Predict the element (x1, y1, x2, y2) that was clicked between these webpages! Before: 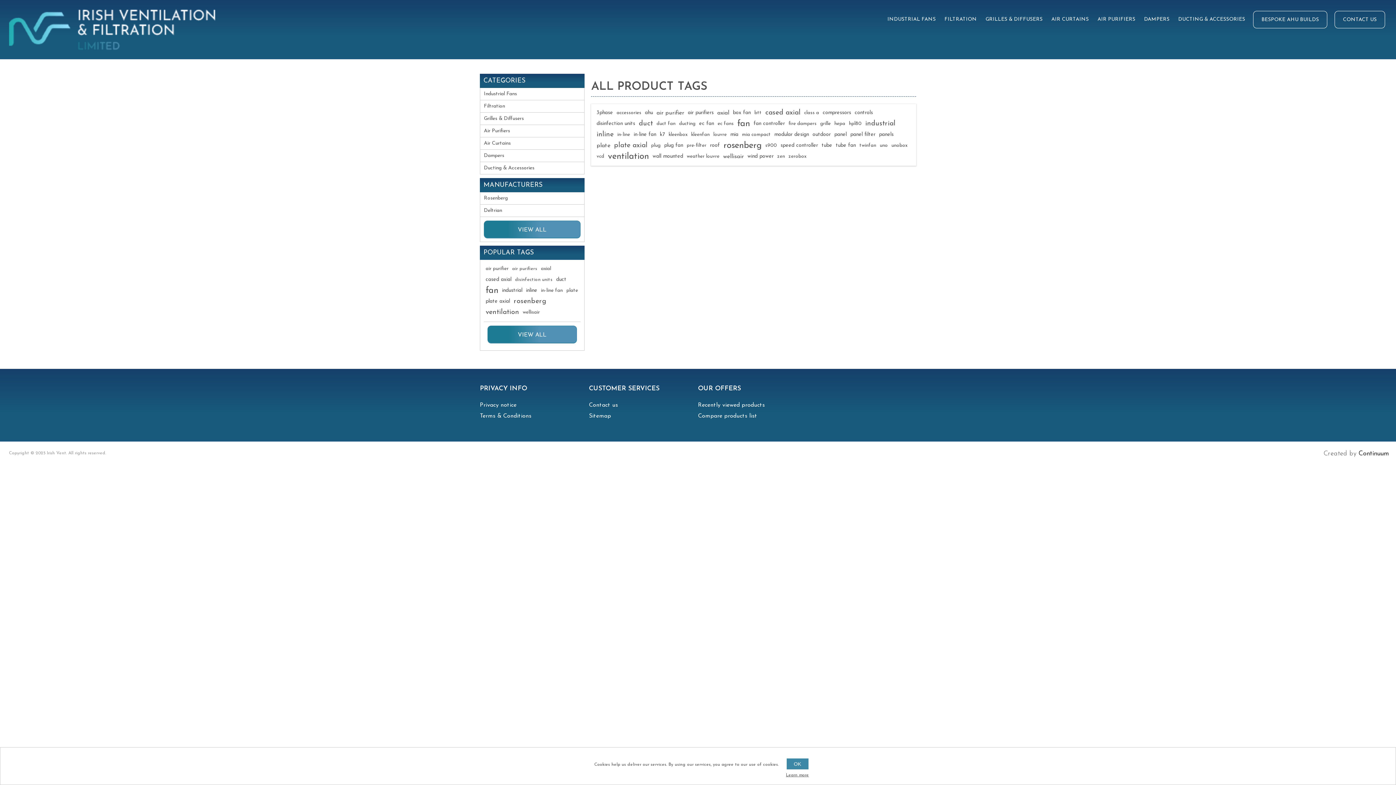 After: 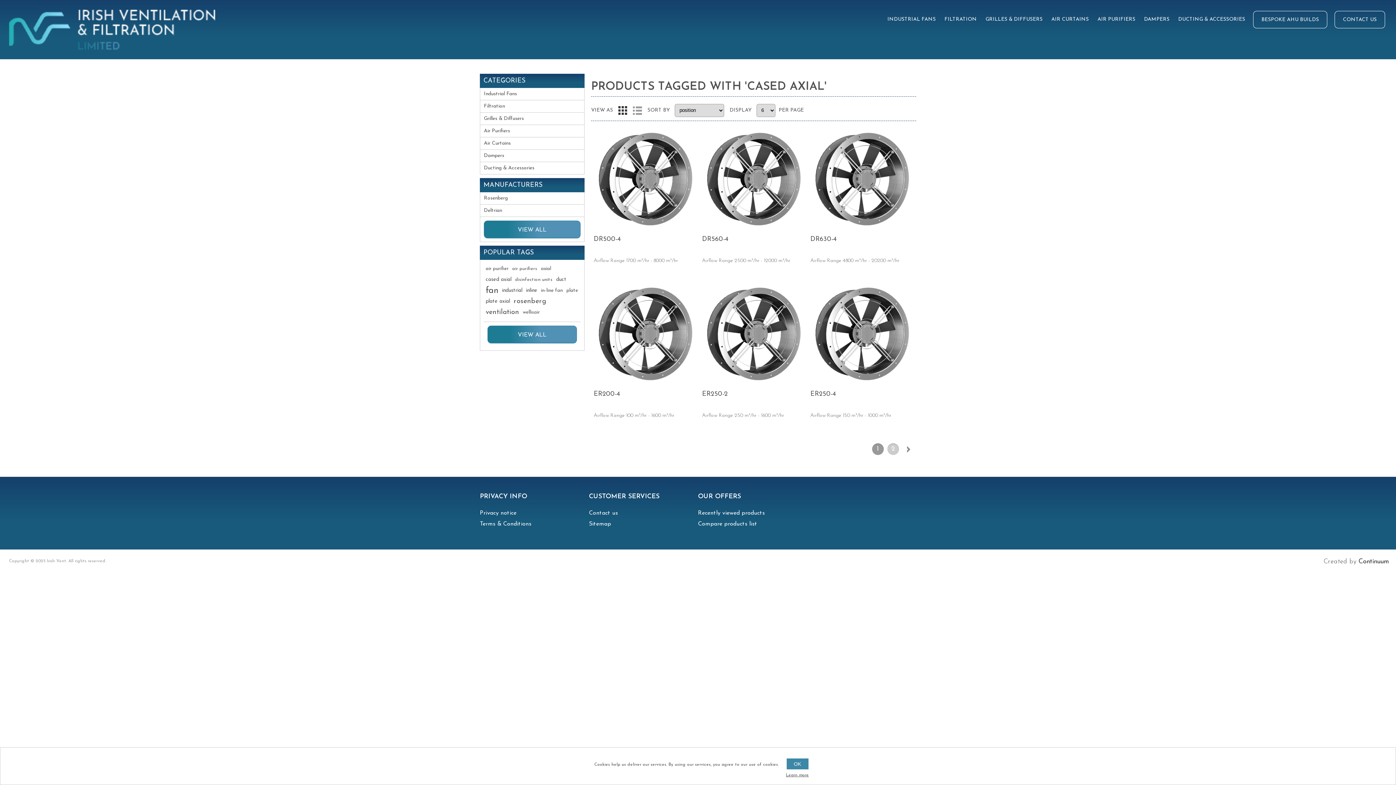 Action: bbox: (485, 274, 511, 285) label: cased axial